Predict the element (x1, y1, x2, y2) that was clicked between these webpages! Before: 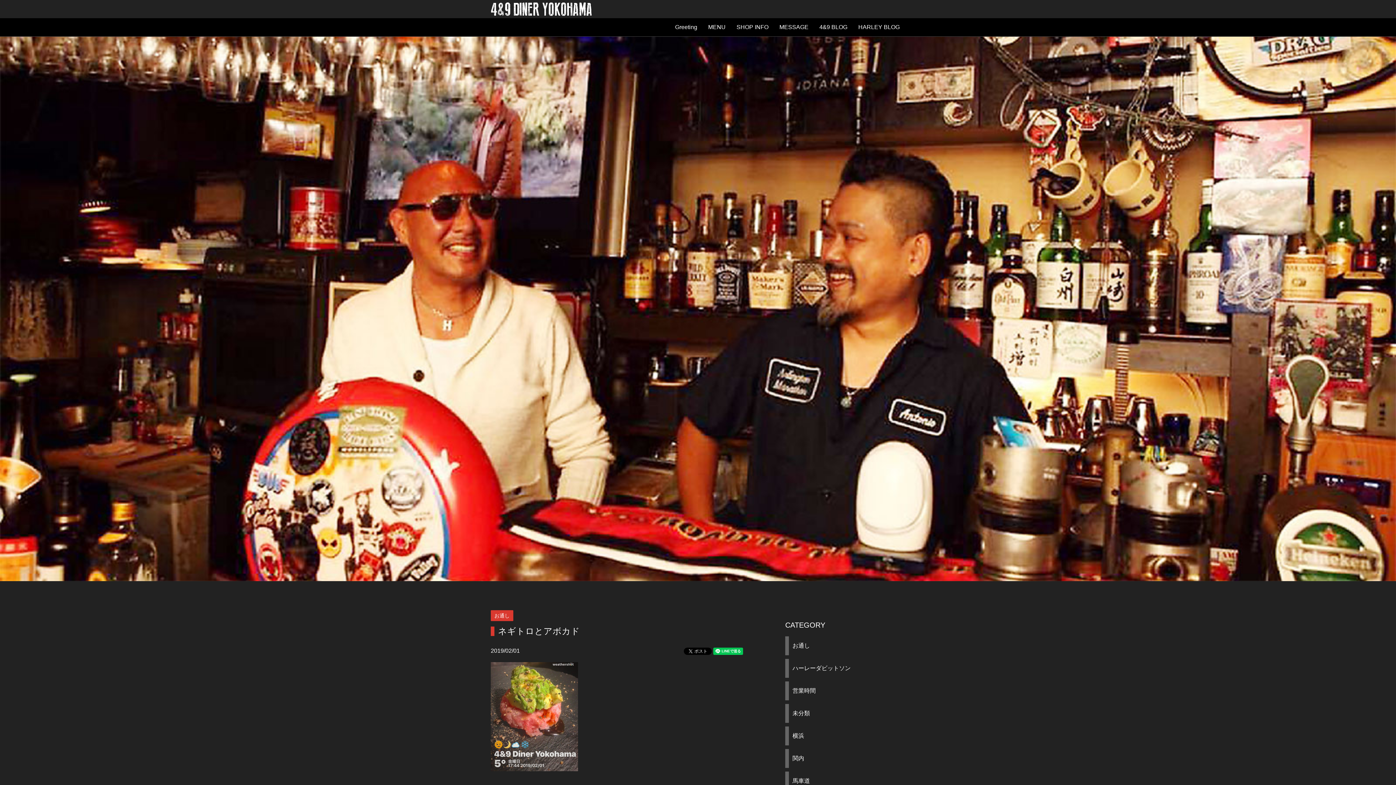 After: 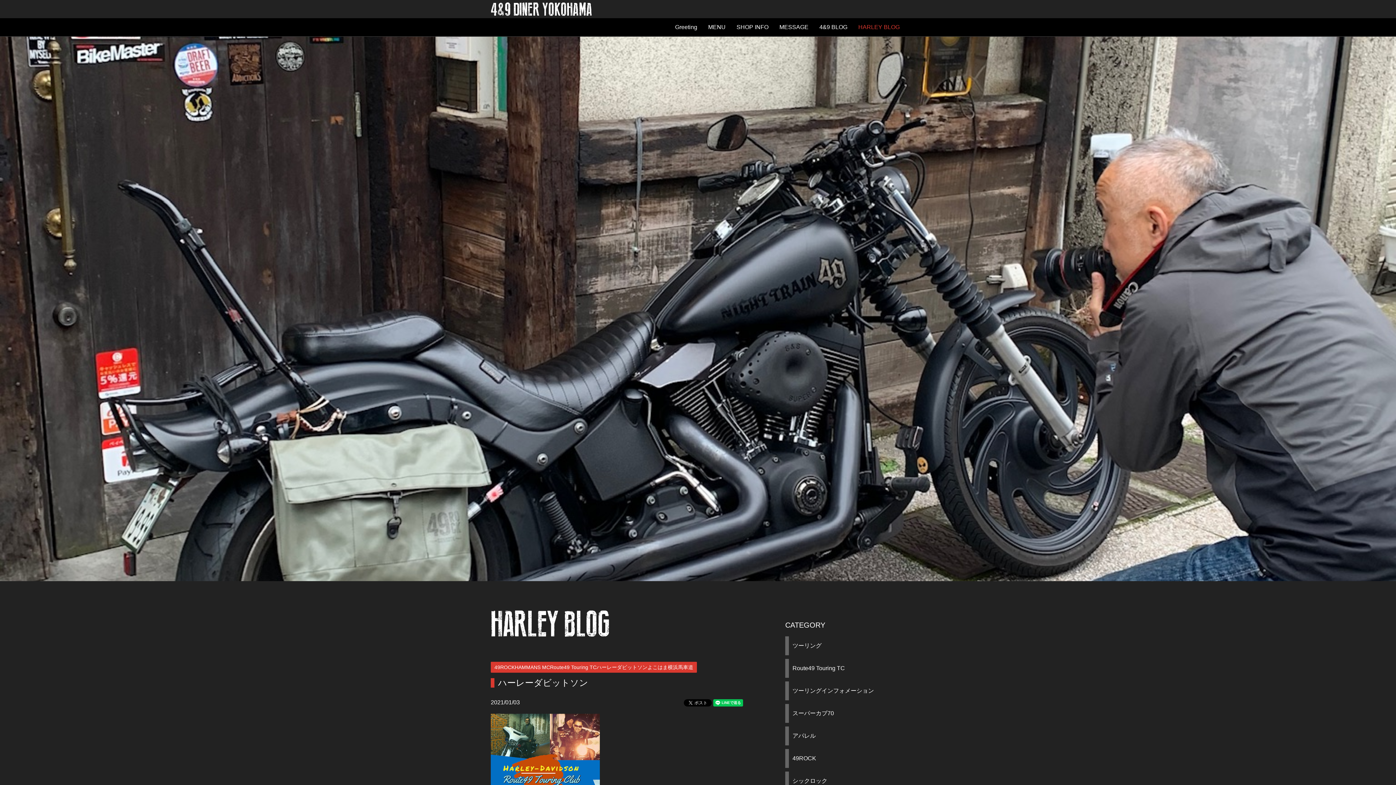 Action: label: ハーレーダビットソン bbox: (785, 659, 905, 678)